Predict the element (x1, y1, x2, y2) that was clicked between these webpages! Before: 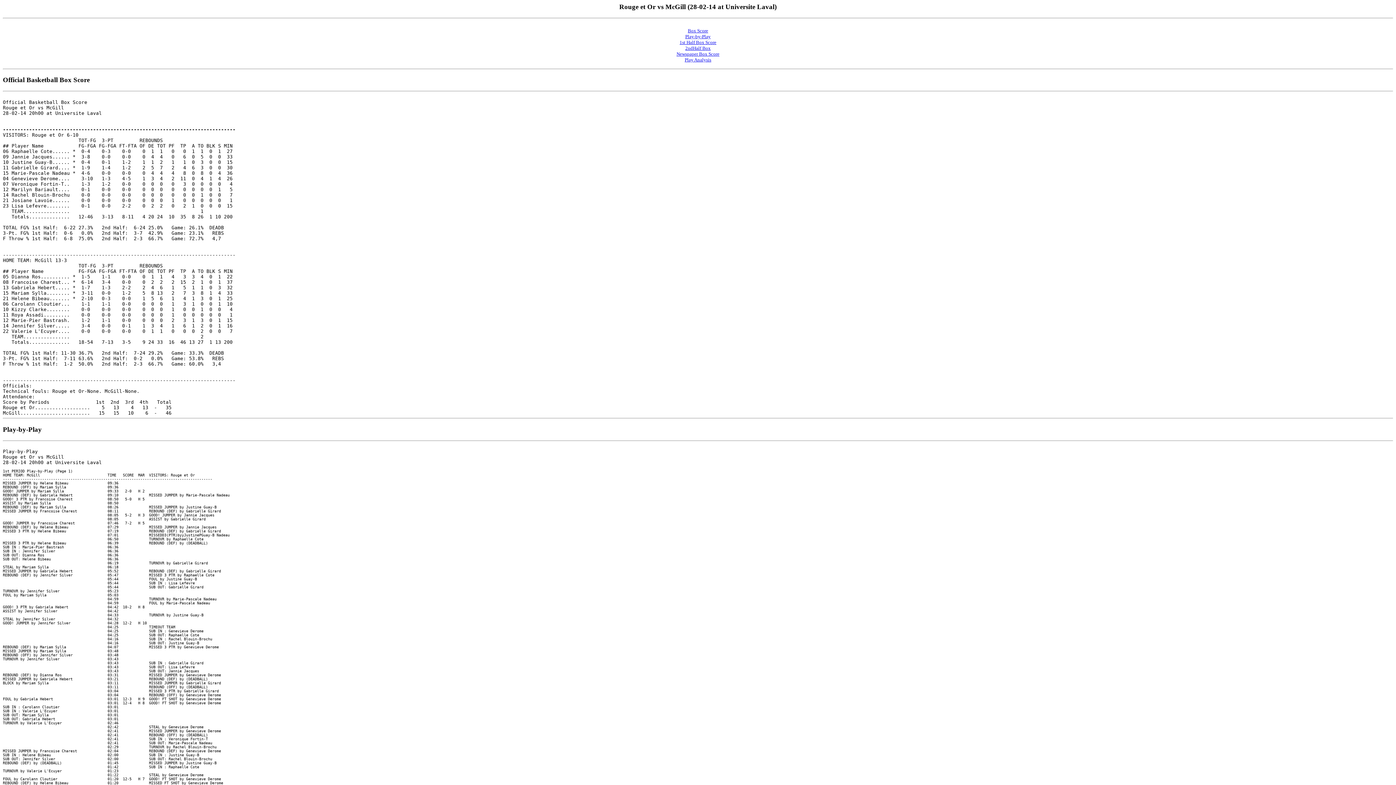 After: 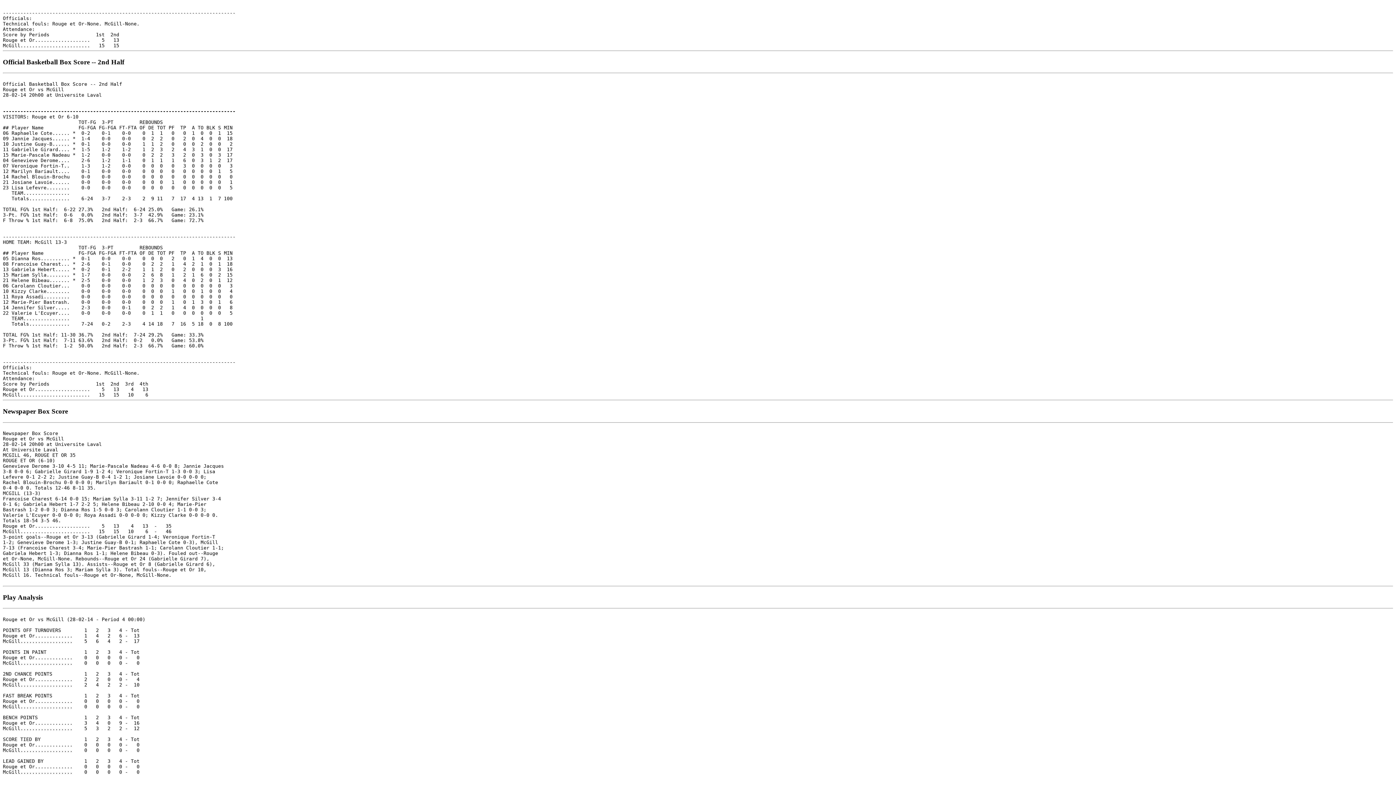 Action: label: Newspaper Box Score bbox: (676, 50, 719, 56)